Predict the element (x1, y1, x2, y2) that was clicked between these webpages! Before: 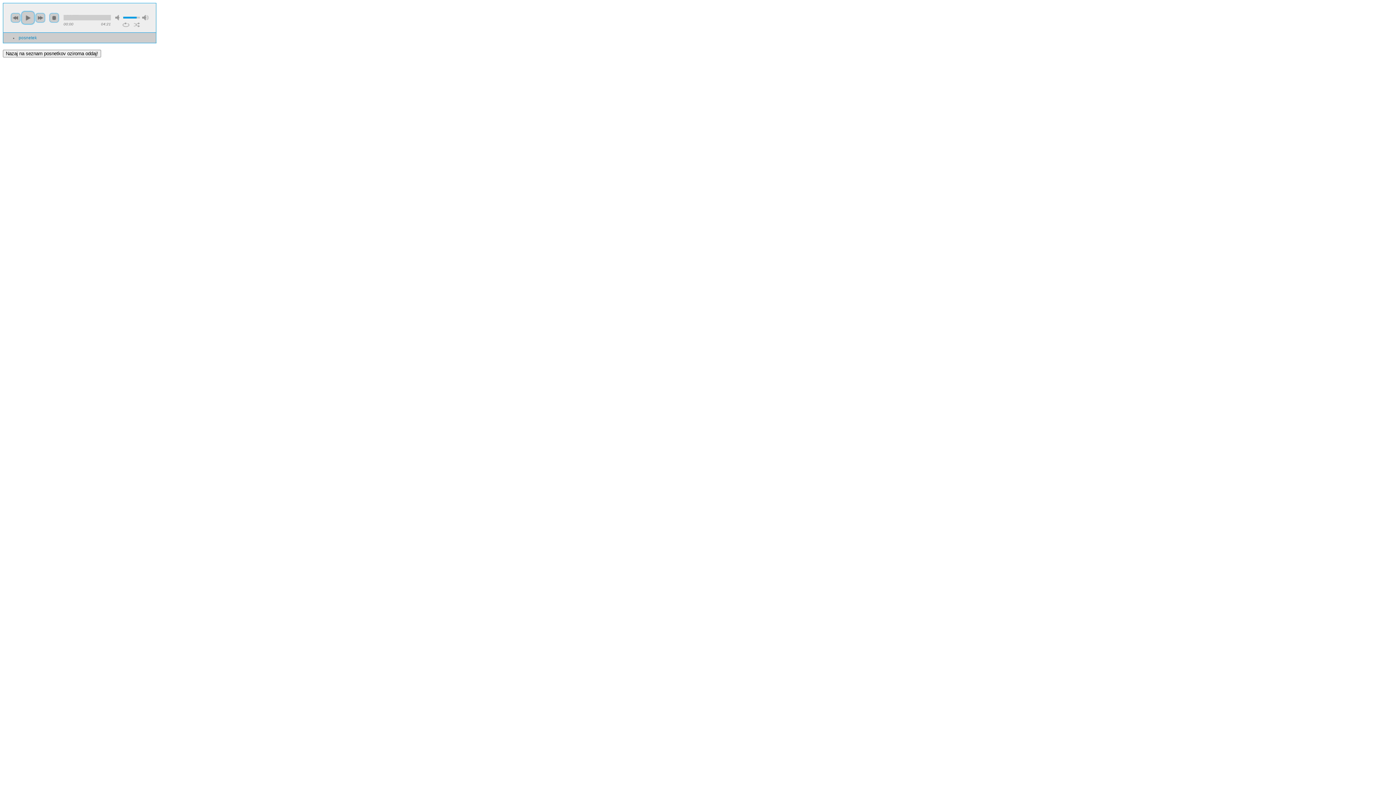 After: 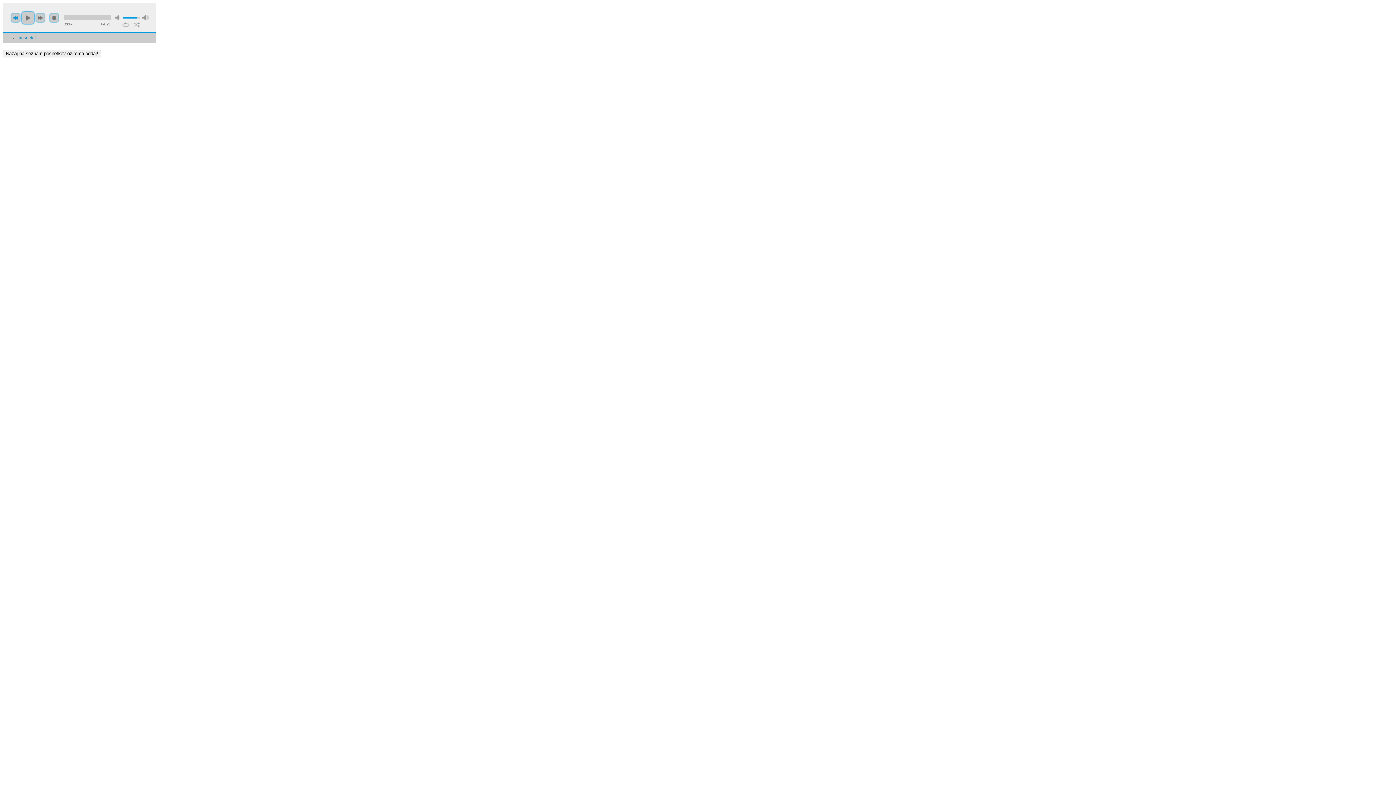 Action: label: previous bbox: (10, 12, 20, 22)